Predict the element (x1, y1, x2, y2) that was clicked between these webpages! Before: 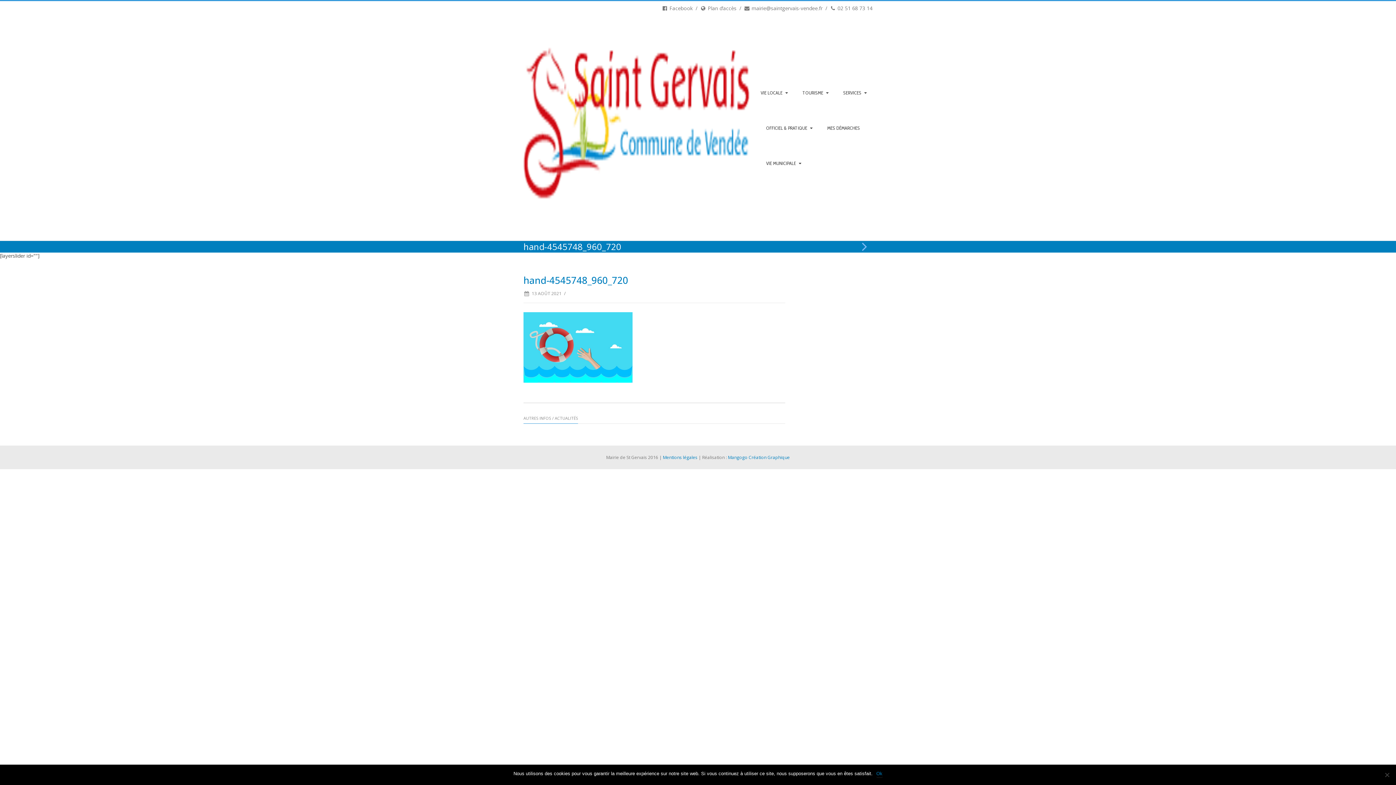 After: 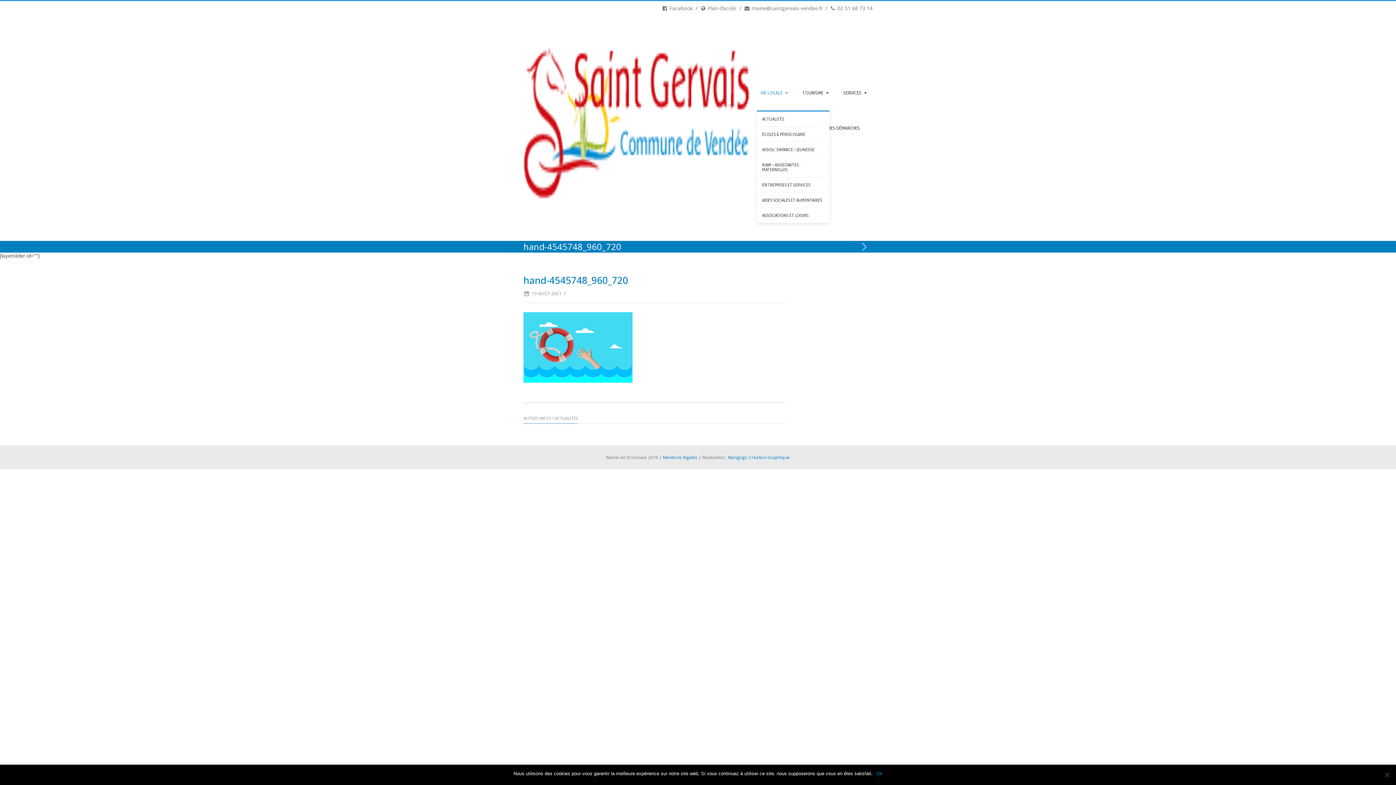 Action: bbox: (757, 75, 791, 110) label: VIE LOCALE